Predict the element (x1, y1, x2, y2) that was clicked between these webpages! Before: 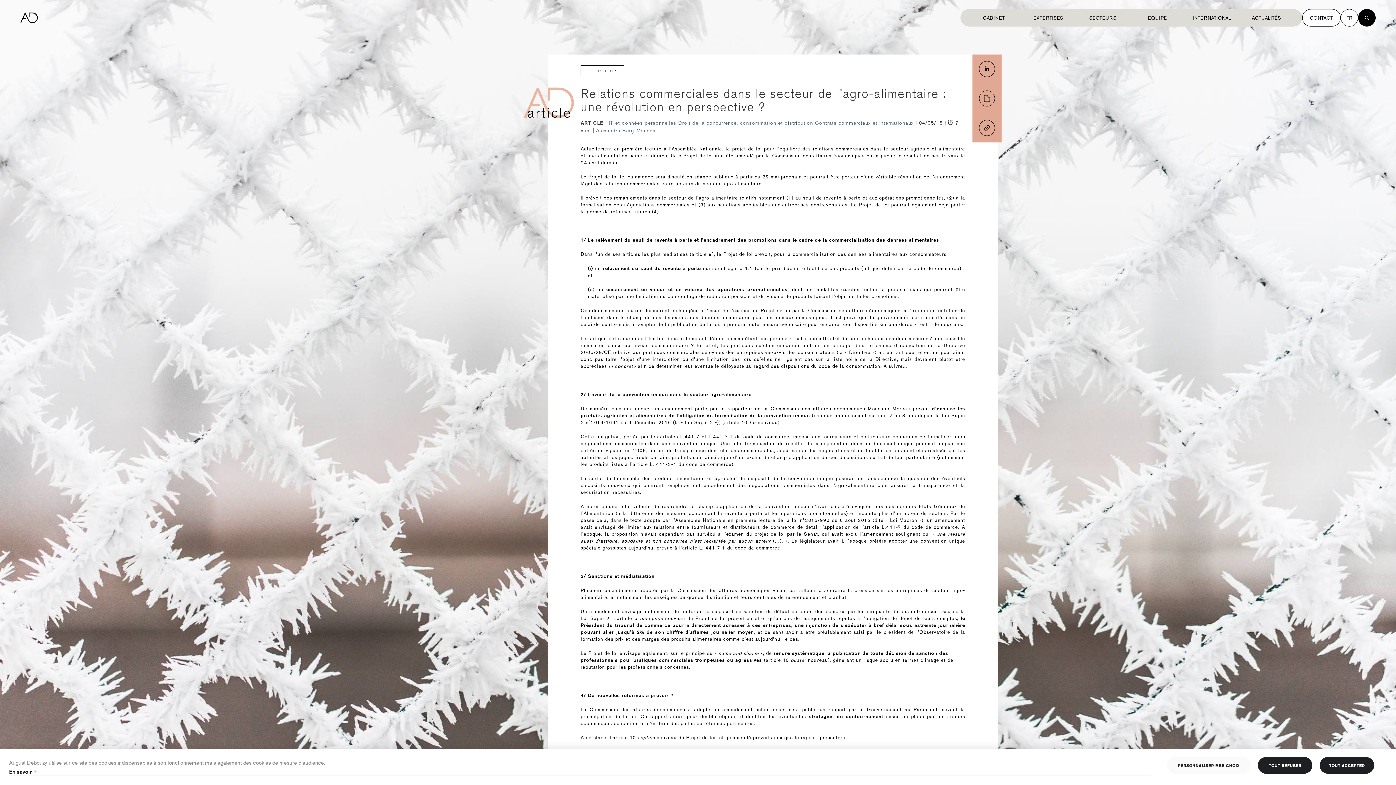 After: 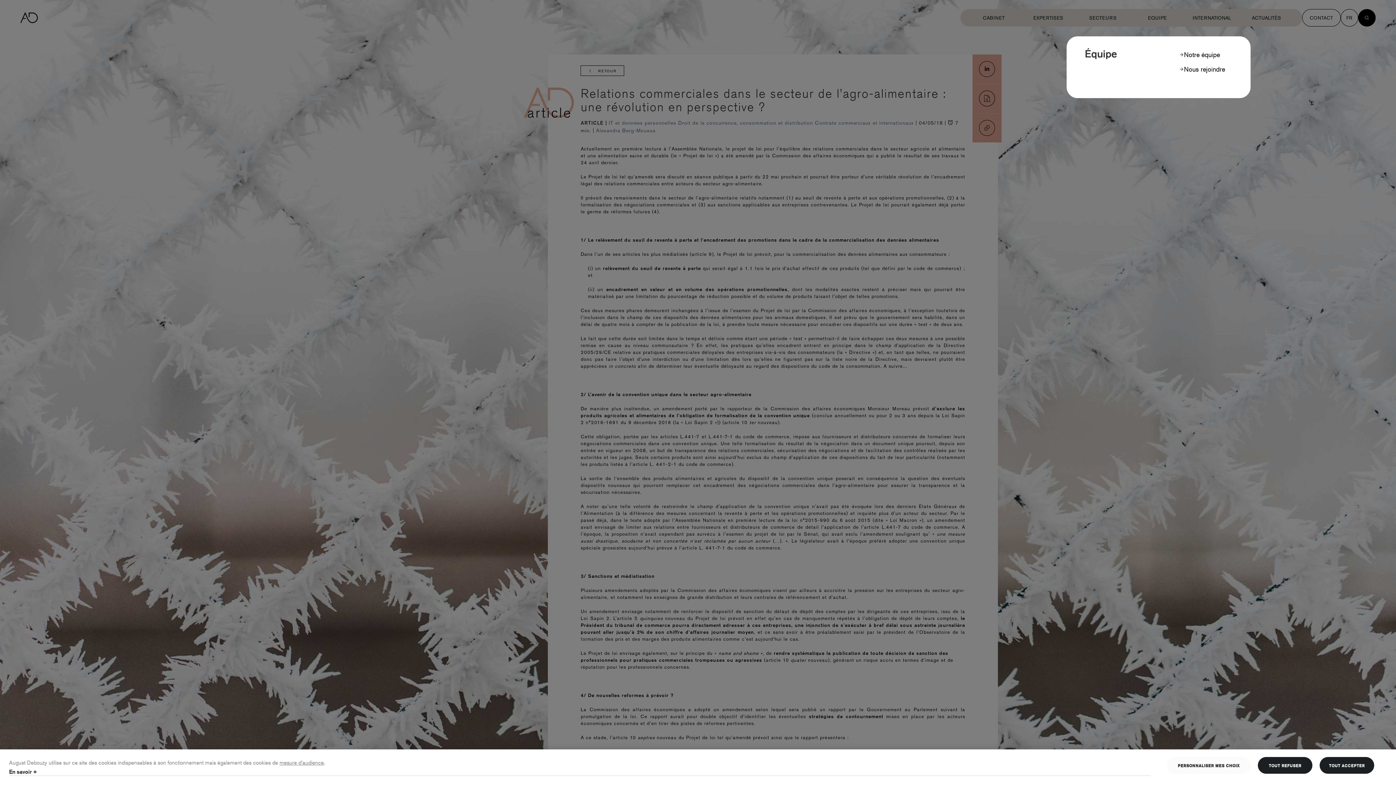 Action: bbox: (1131, 11, 1186, 24) label: EQUIPE